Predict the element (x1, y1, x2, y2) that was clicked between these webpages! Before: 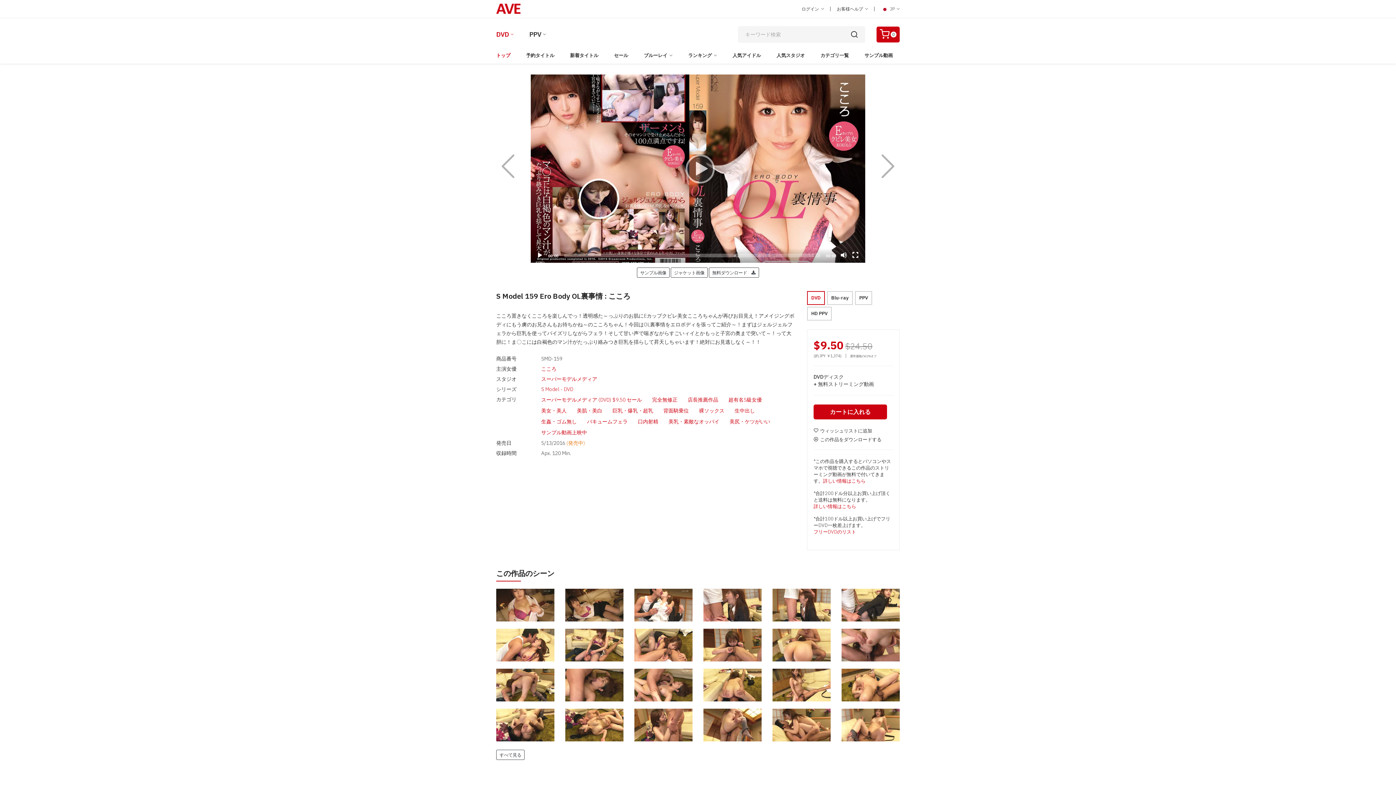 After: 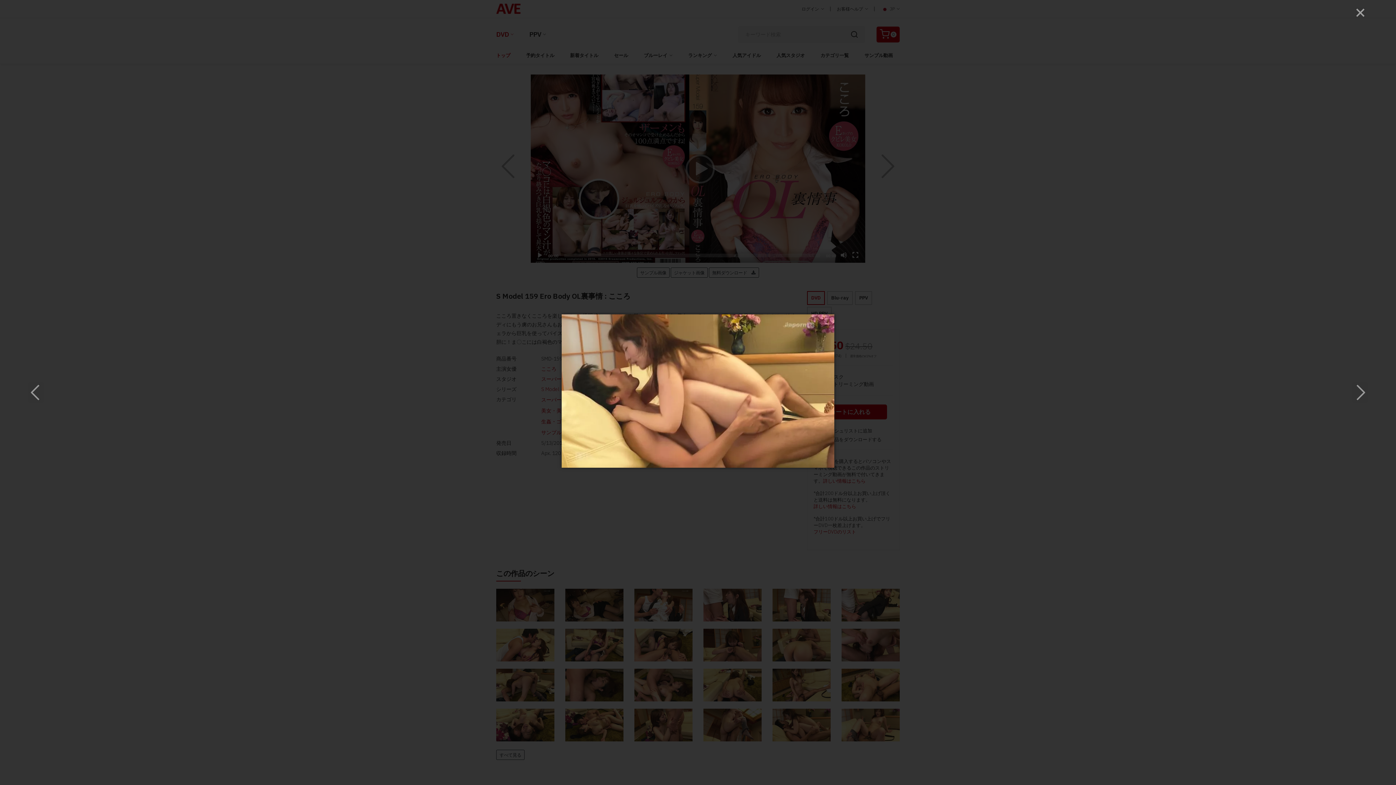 Action: bbox: (772, 708, 830, 741)